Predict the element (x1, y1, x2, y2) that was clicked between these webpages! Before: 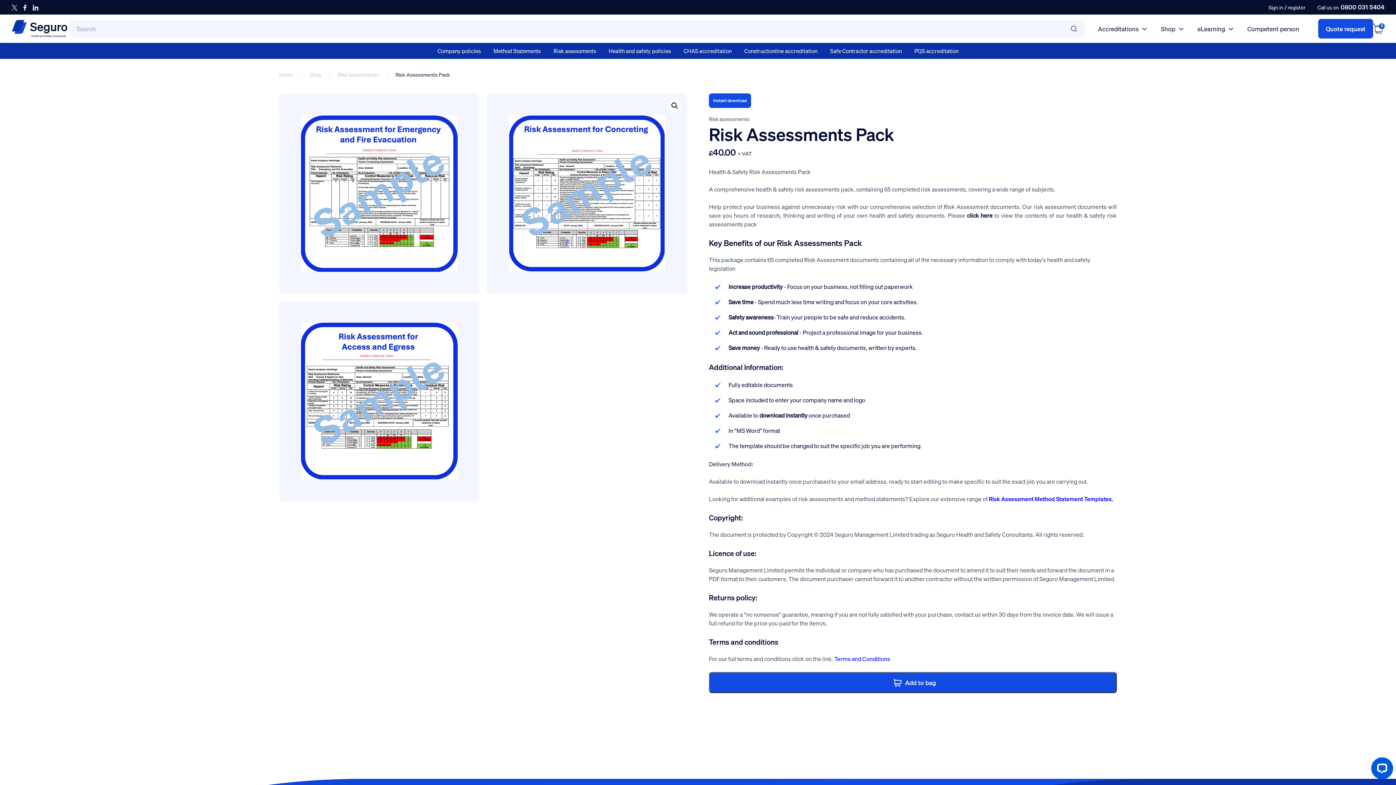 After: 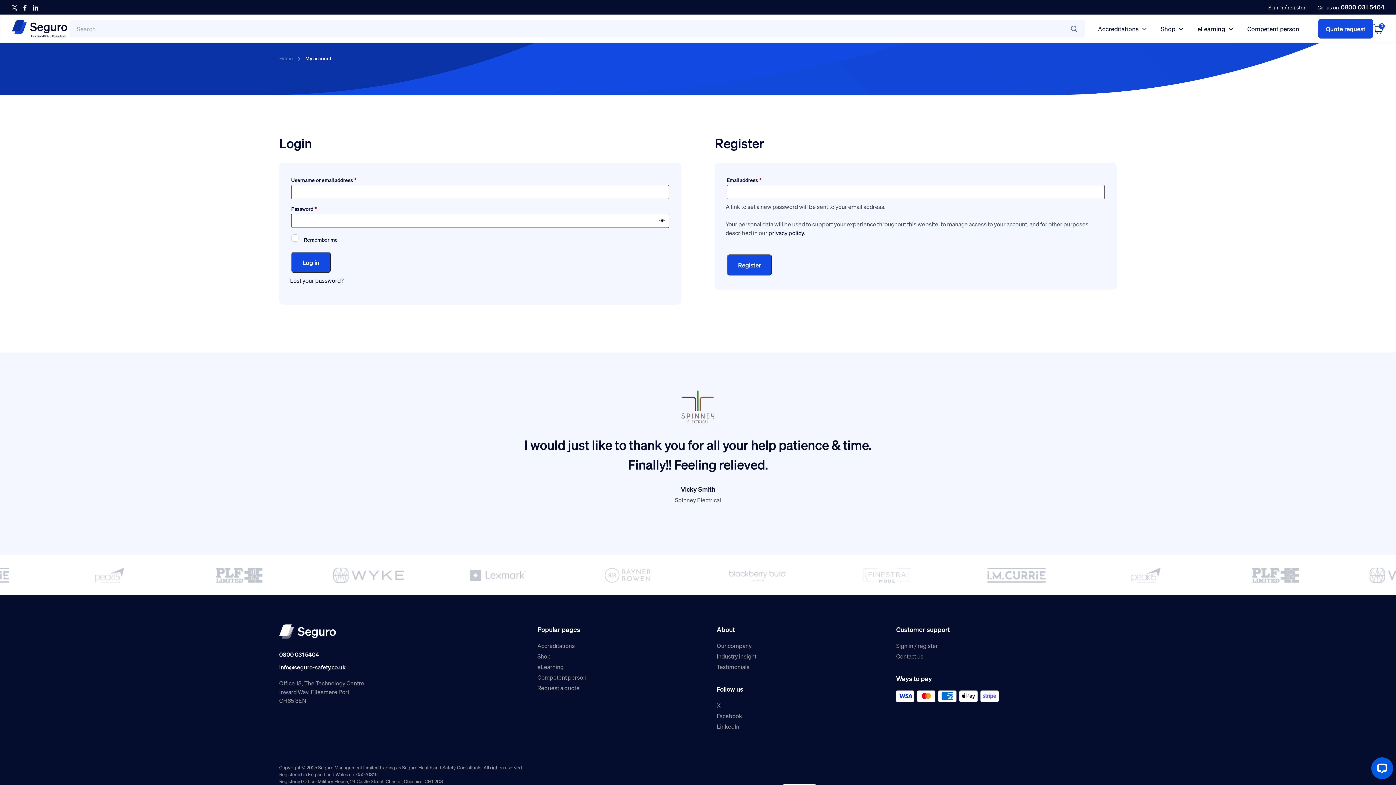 Action: bbox: (1268, 4, 1283, 10) label: Sign in